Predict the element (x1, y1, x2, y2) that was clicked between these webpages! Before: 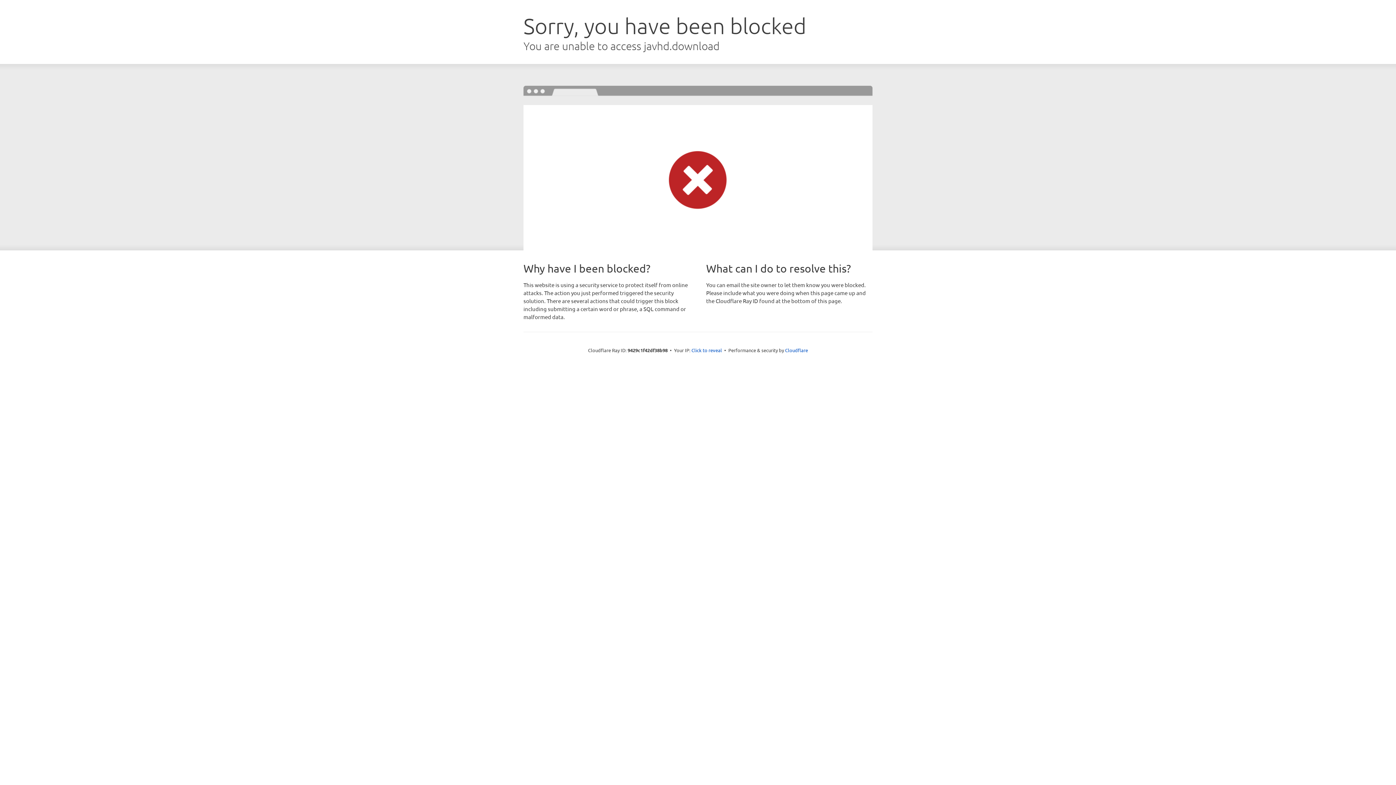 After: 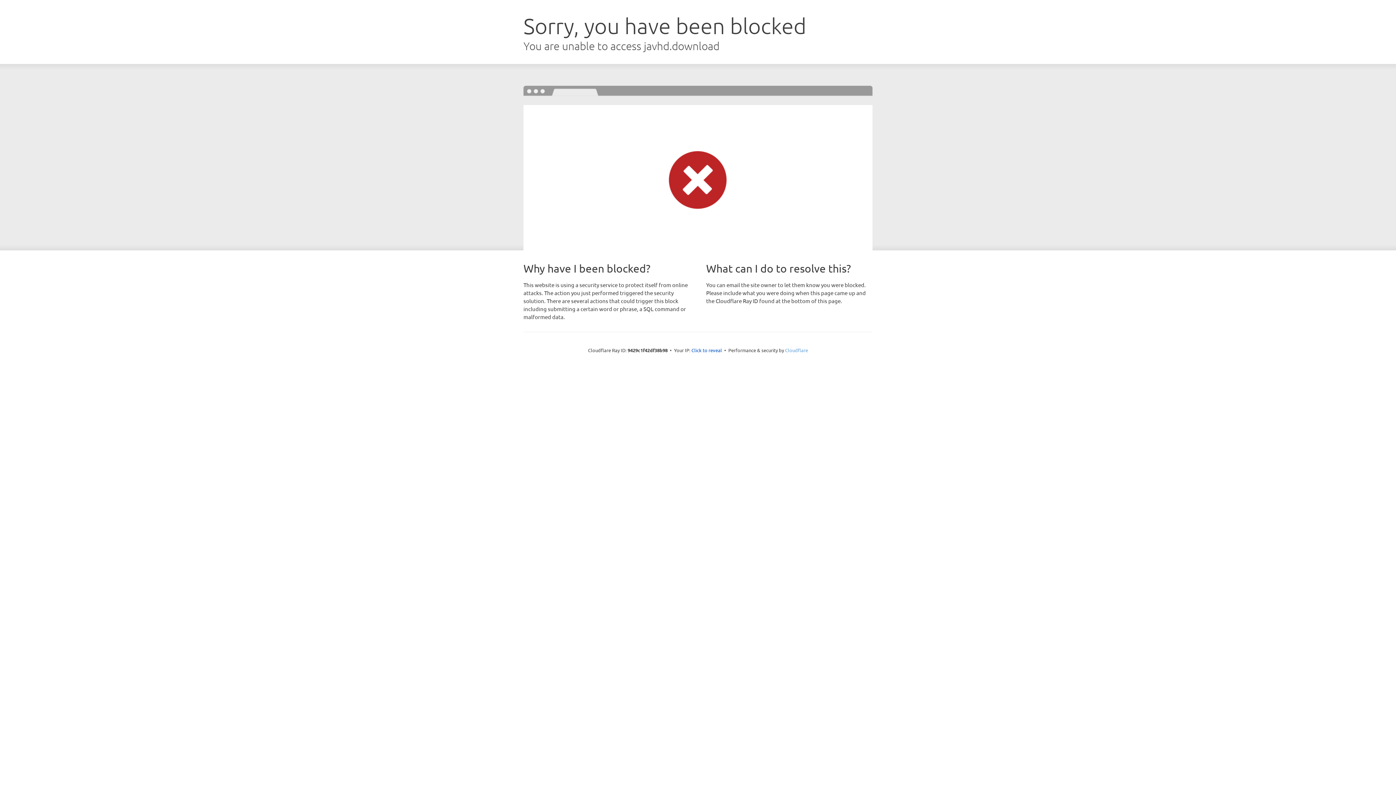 Action: bbox: (785, 347, 808, 353) label: Cloudflare